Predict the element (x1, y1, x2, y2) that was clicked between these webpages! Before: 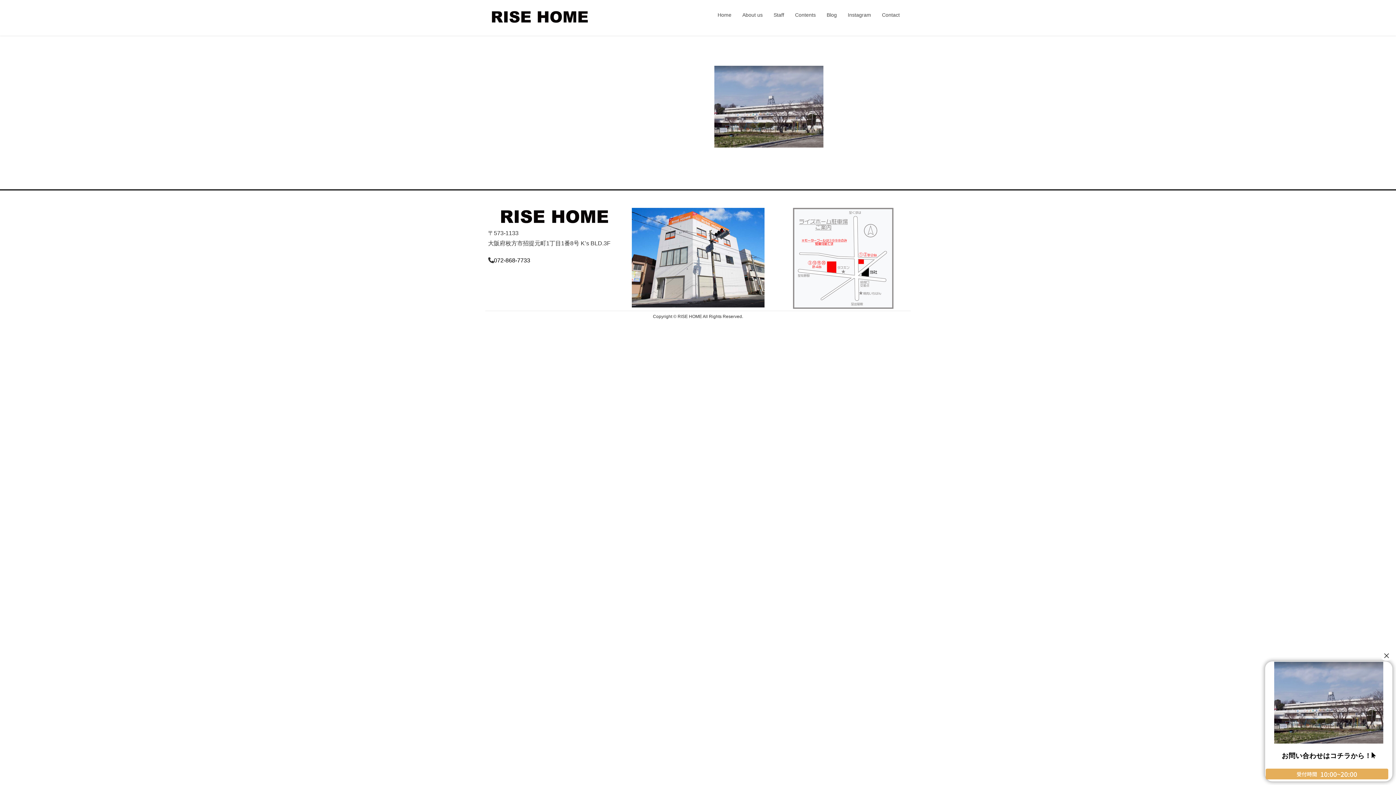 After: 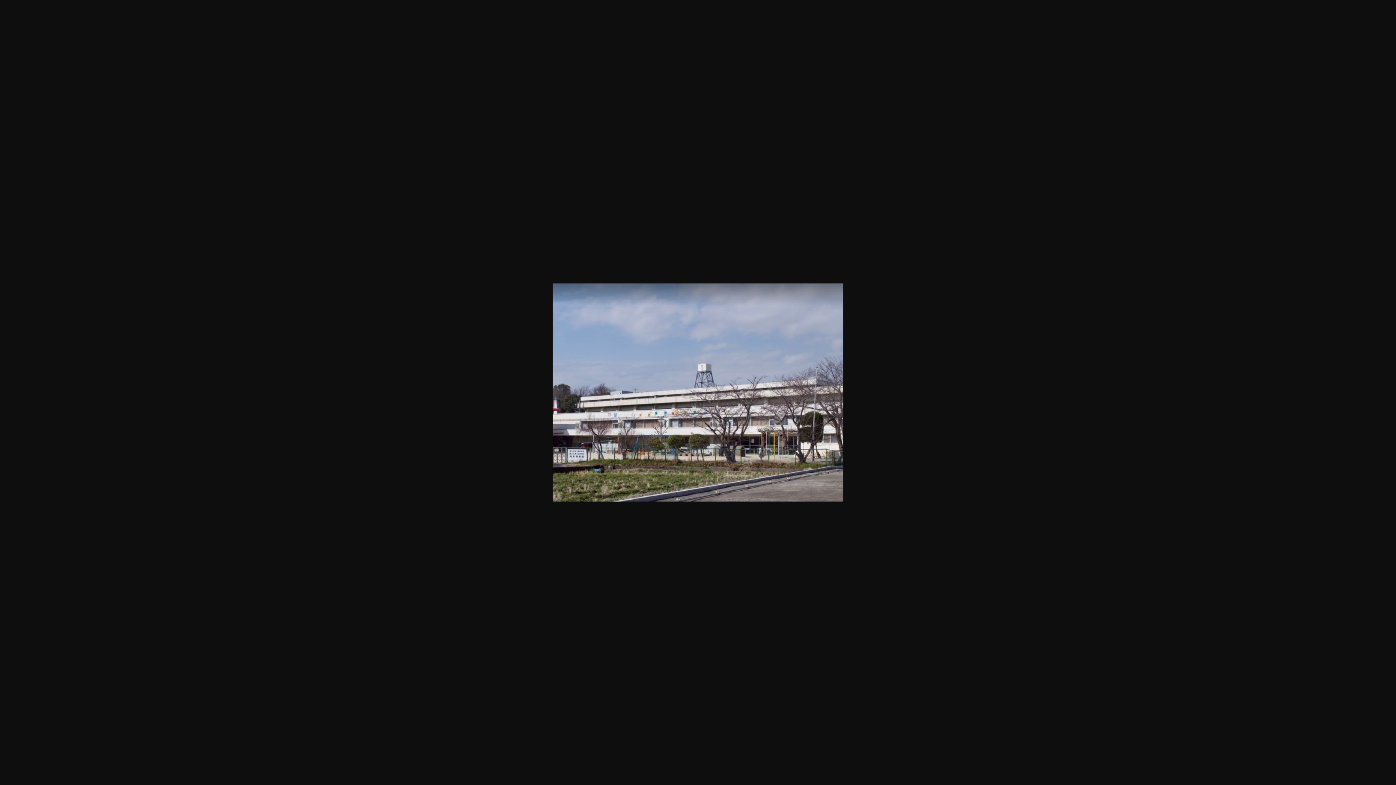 Action: bbox: (632, 65, 905, 147)